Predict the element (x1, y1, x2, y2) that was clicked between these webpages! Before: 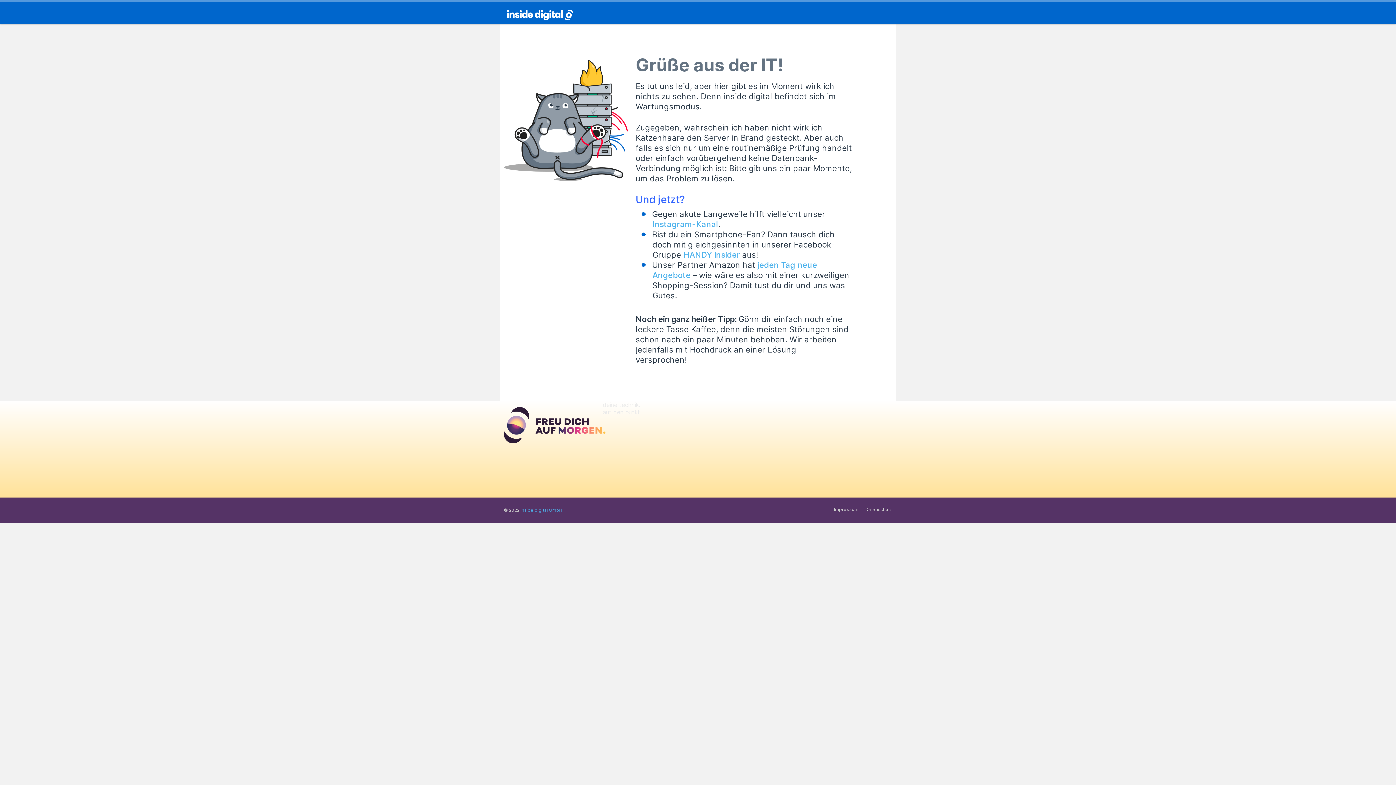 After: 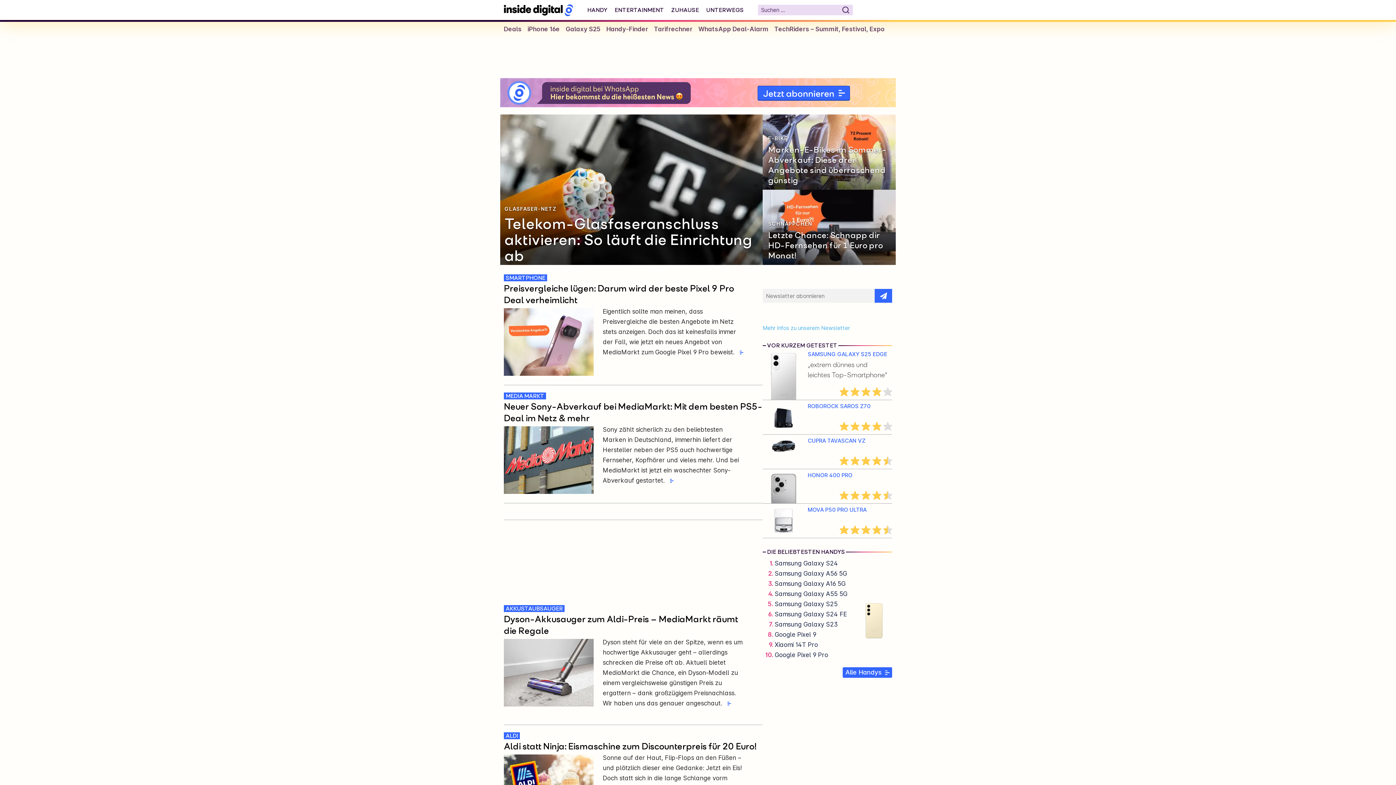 Action: bbox: (504, 5, 576, 20)